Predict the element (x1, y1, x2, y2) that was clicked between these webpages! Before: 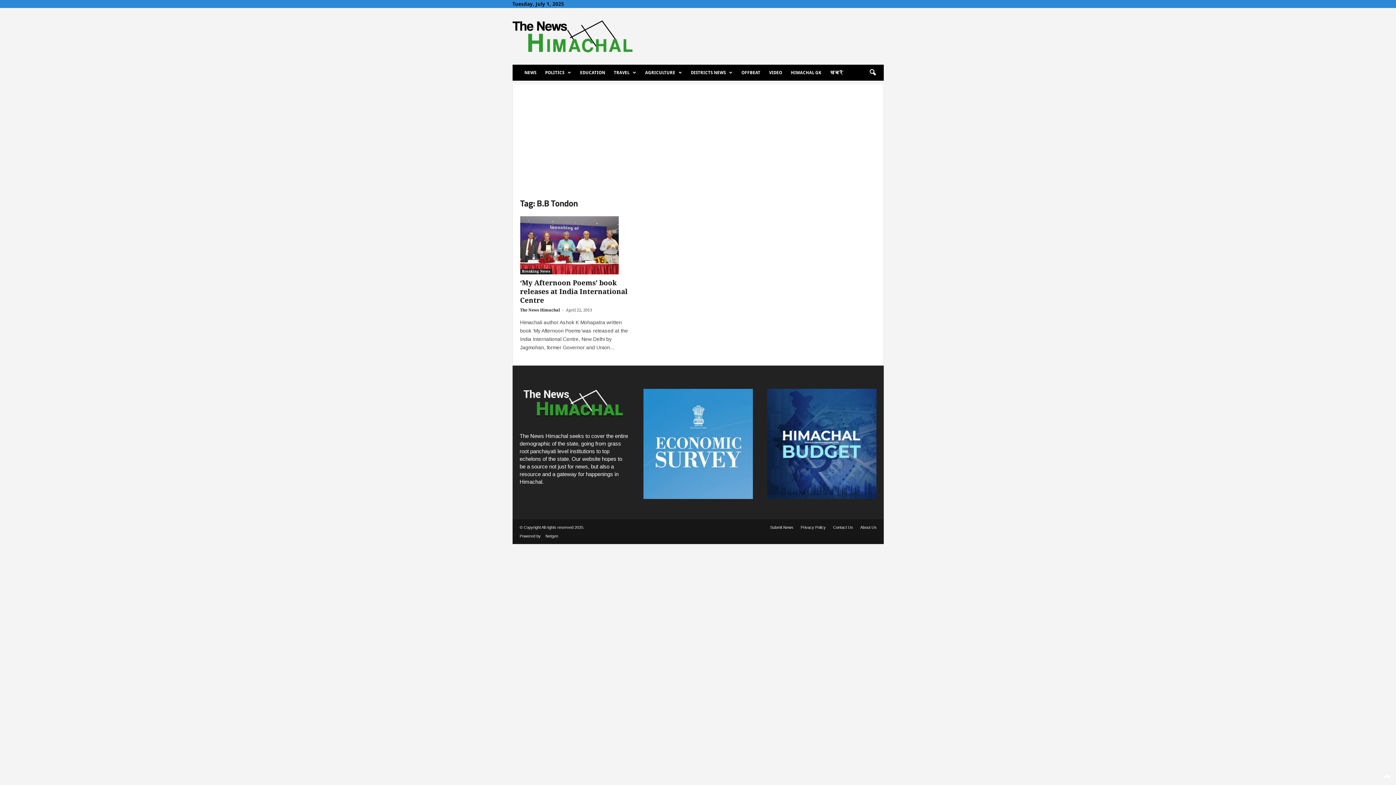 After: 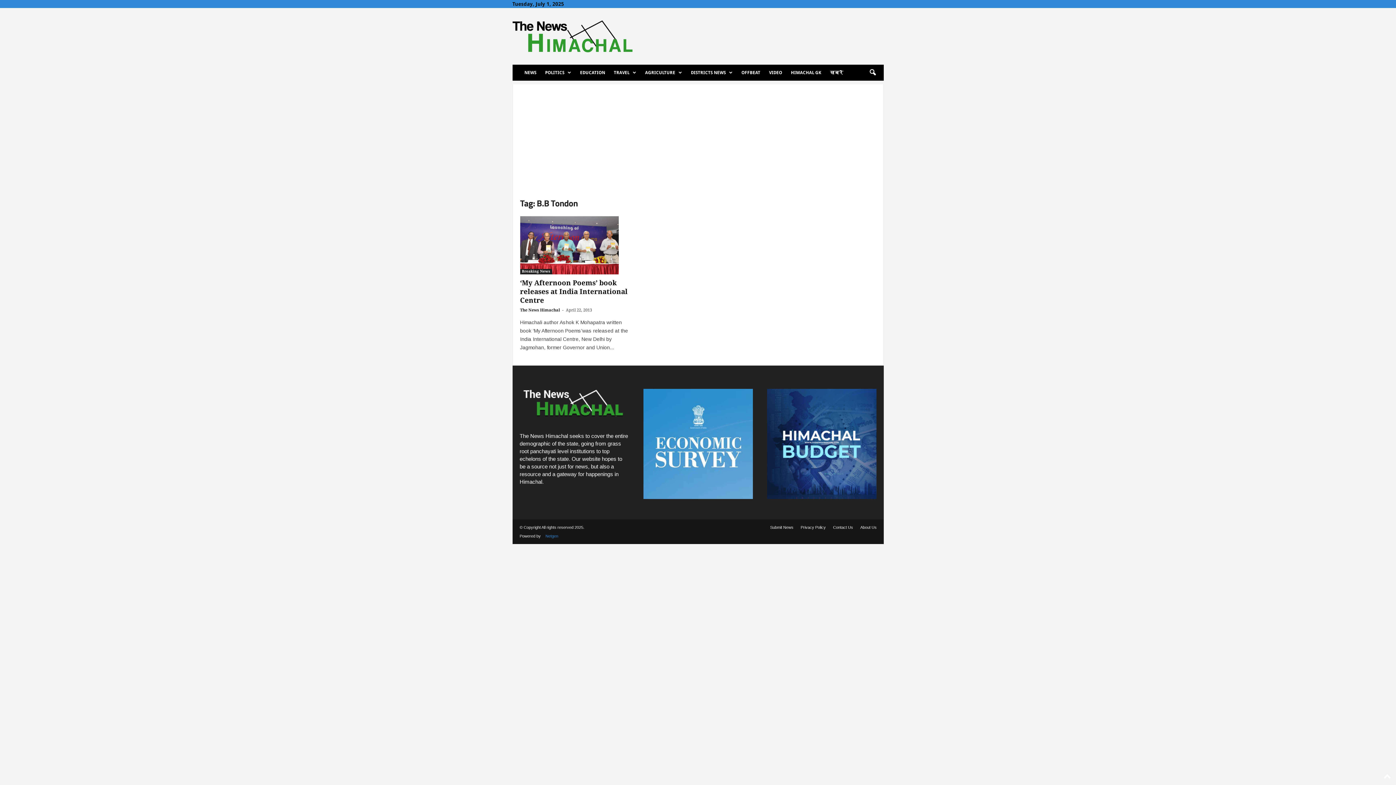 Action: bbox: (542, 534, 562, 538) label: Netgen